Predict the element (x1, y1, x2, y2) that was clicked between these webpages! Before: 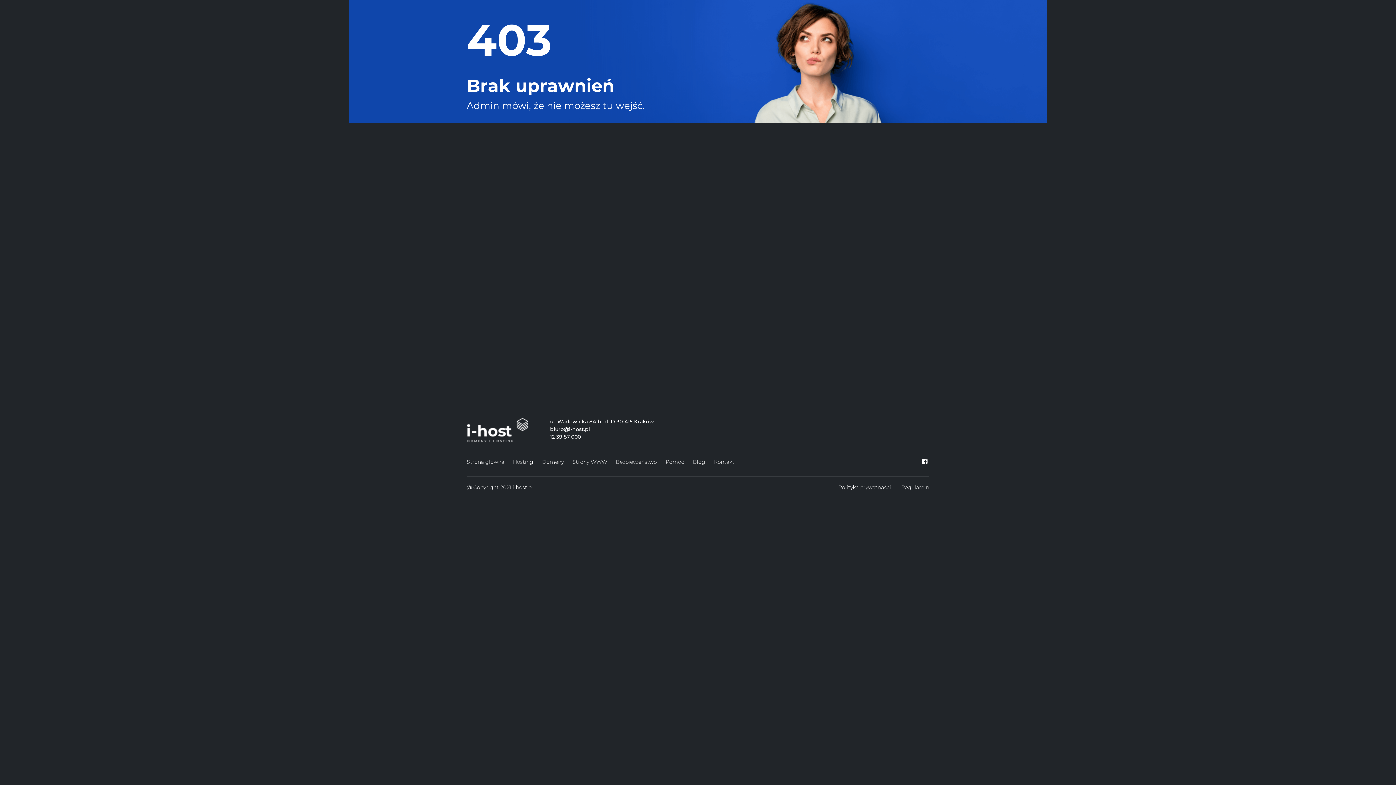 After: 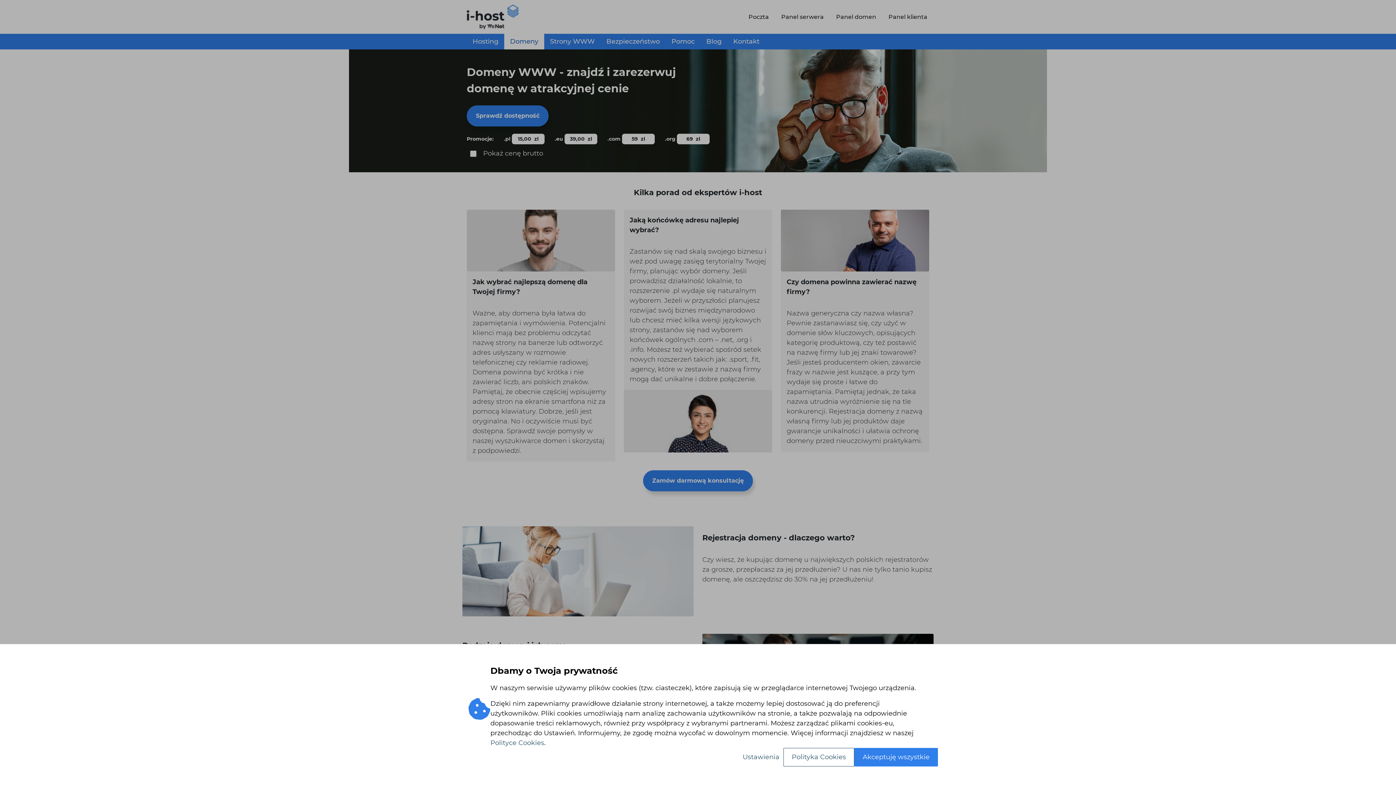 Action: label: Domeny bbox: (542, 457, 564, 467)